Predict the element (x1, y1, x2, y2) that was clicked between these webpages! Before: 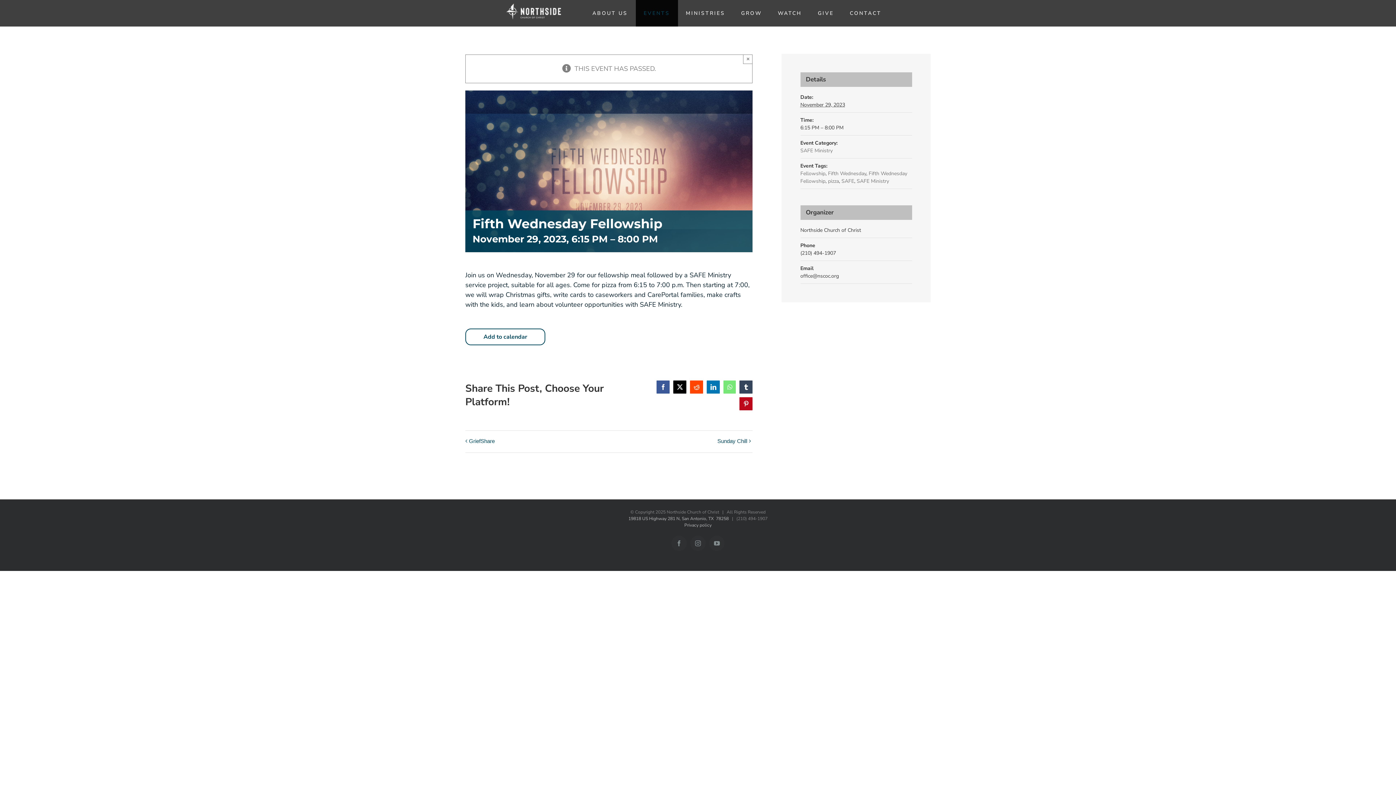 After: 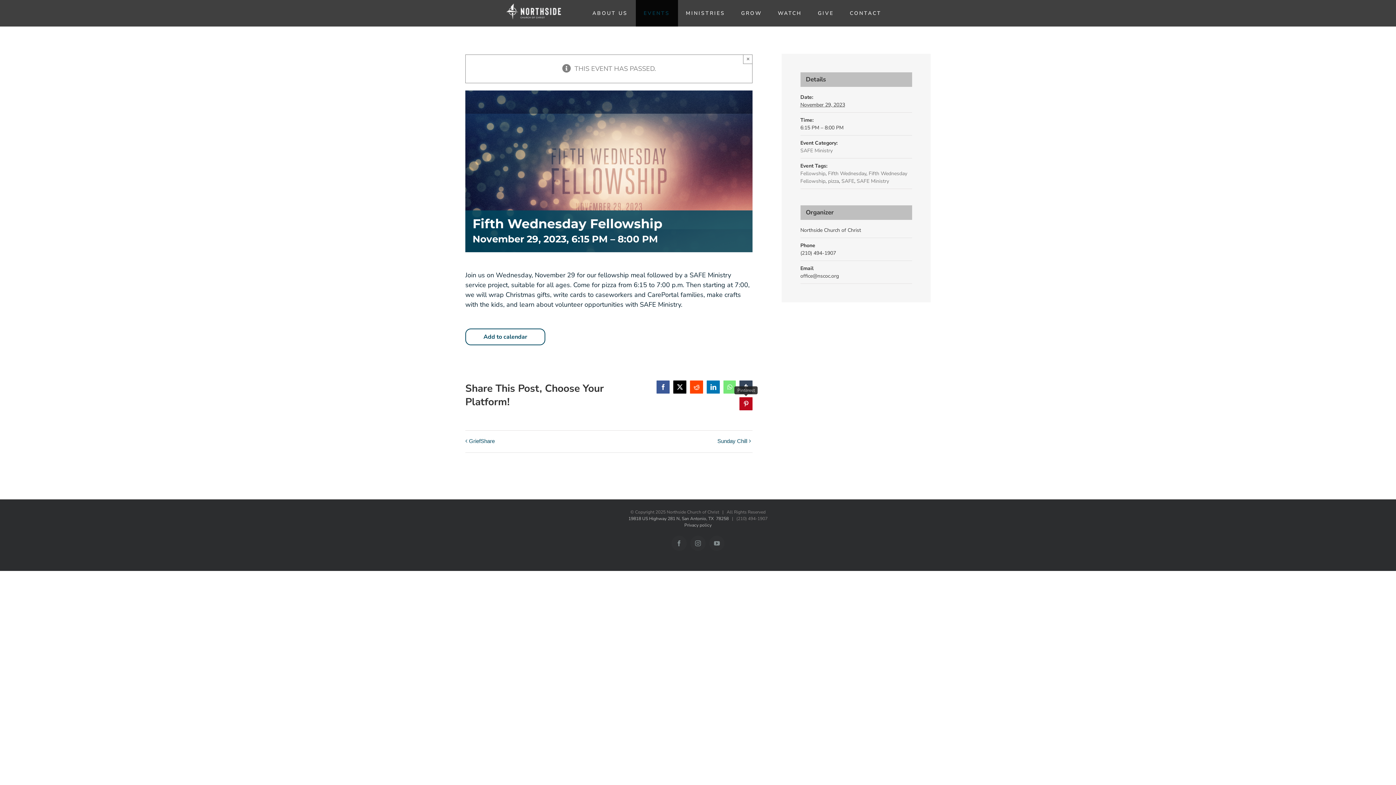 Action: bbox: (739, 397, 752, 410) label: Pinterest